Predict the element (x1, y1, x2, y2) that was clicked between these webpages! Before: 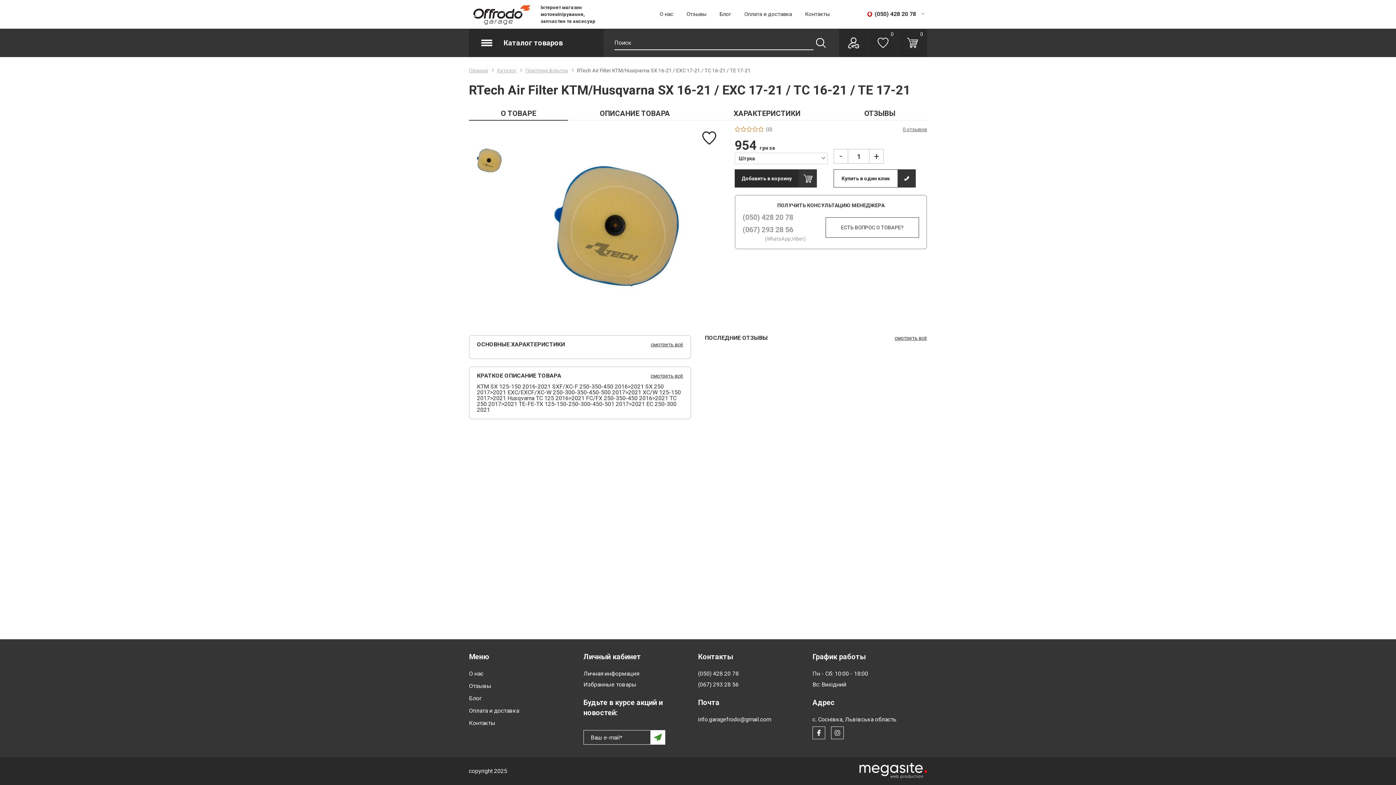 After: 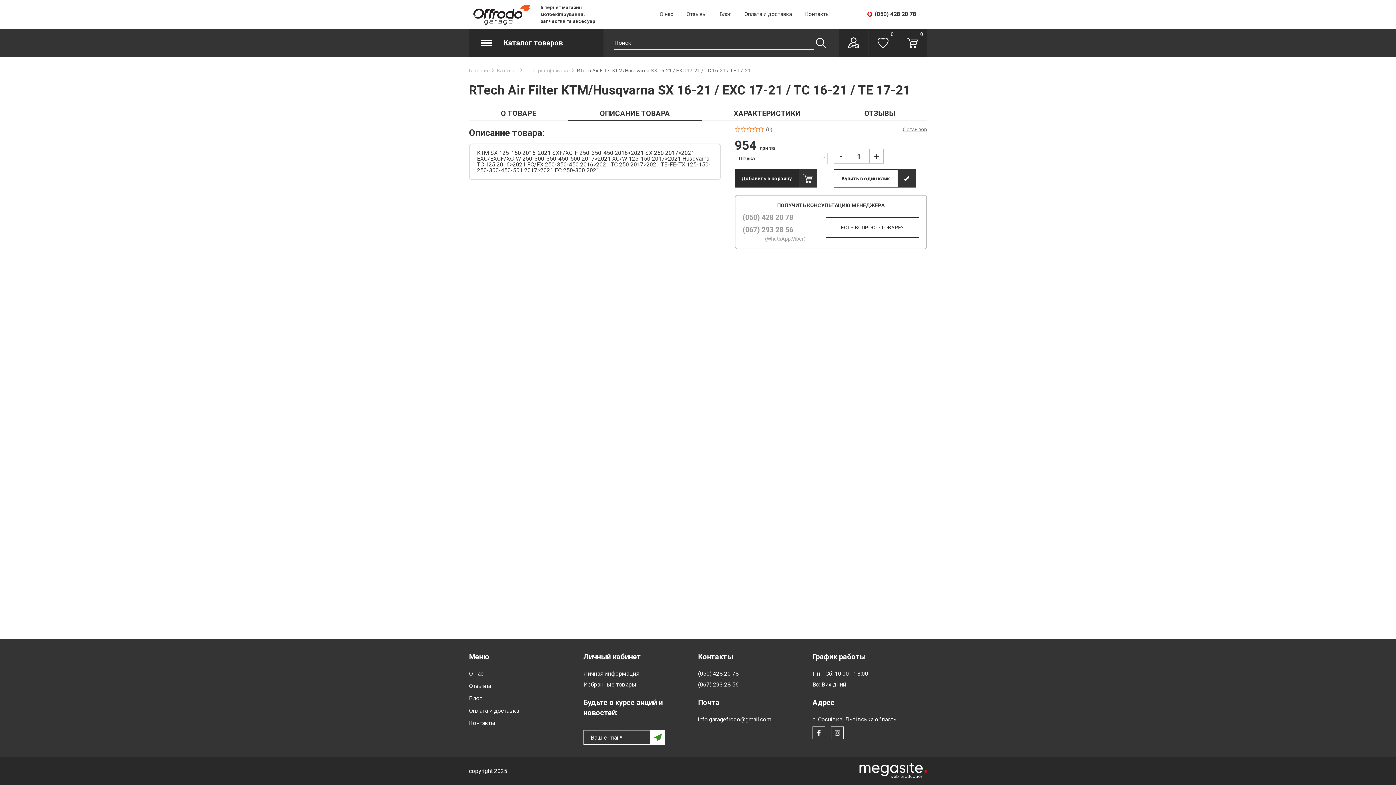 Action: bbox: (650, 373, 683, 378) label: смотреть всё